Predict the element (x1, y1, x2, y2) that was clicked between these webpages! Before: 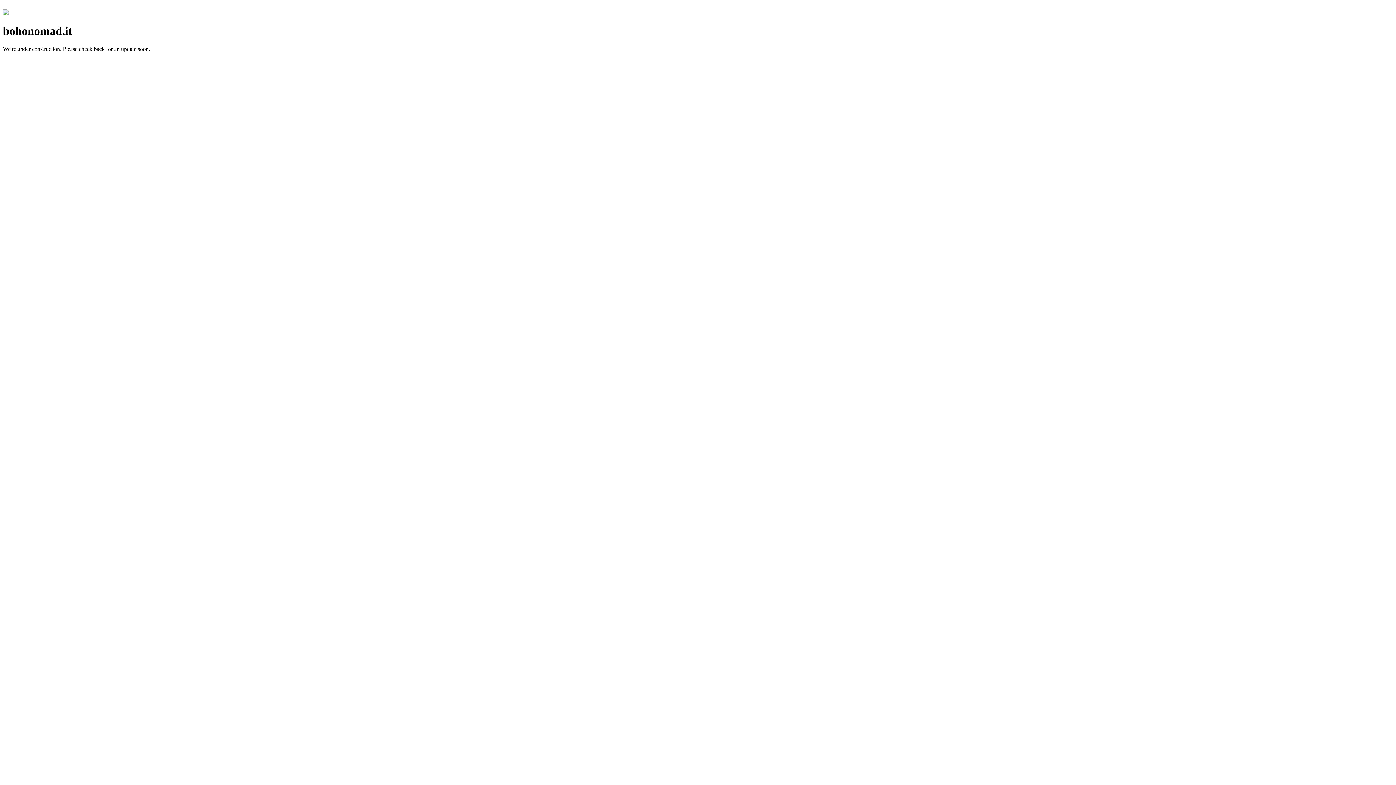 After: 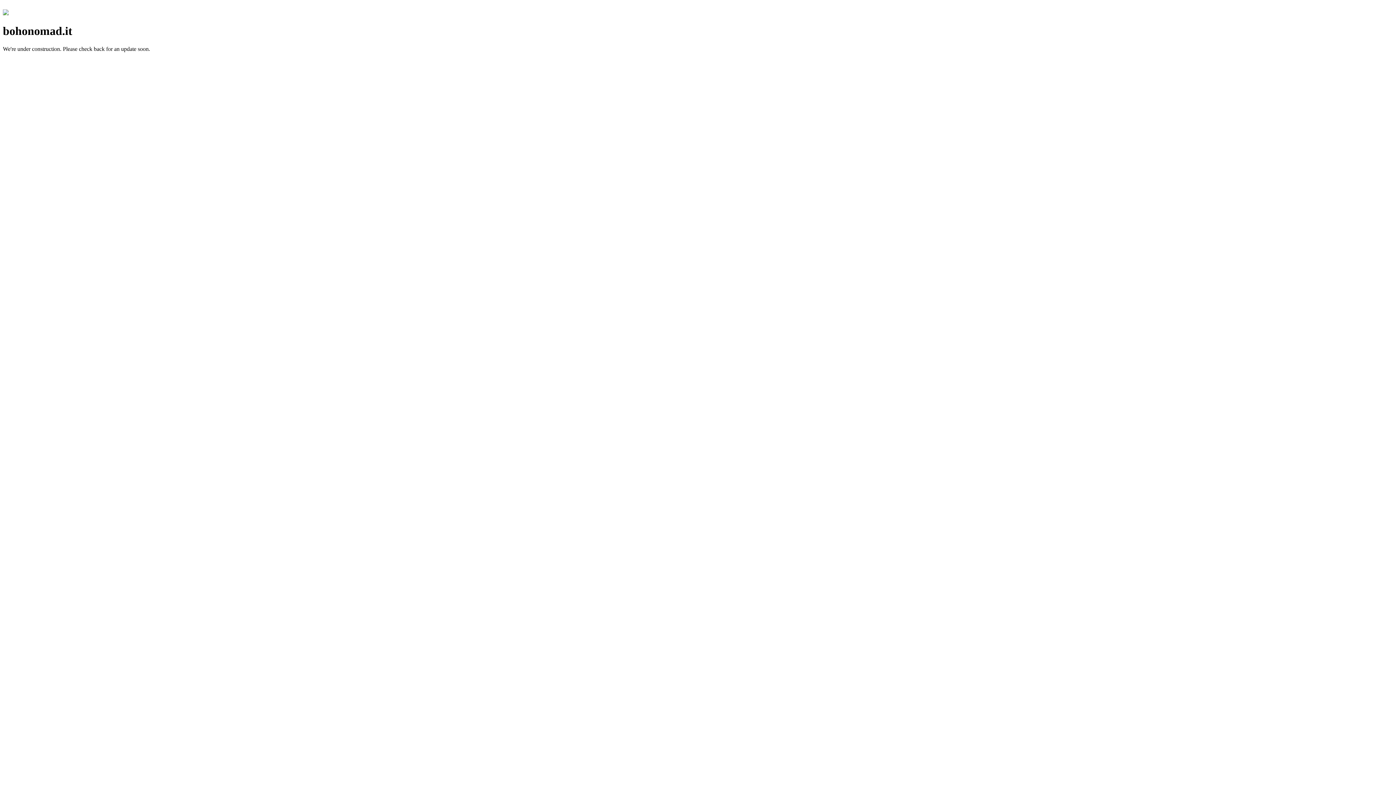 Action: bbox: (2, 10, 8, 16)